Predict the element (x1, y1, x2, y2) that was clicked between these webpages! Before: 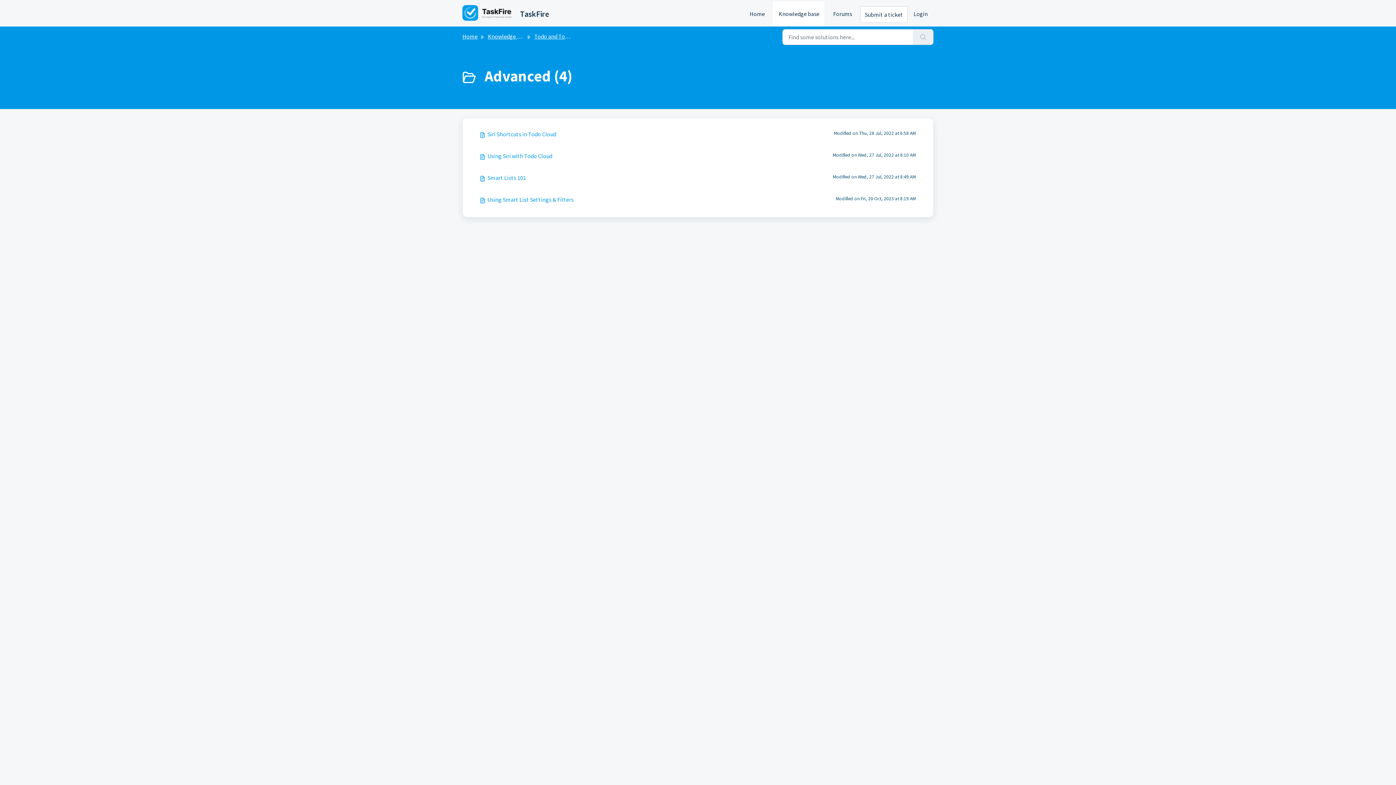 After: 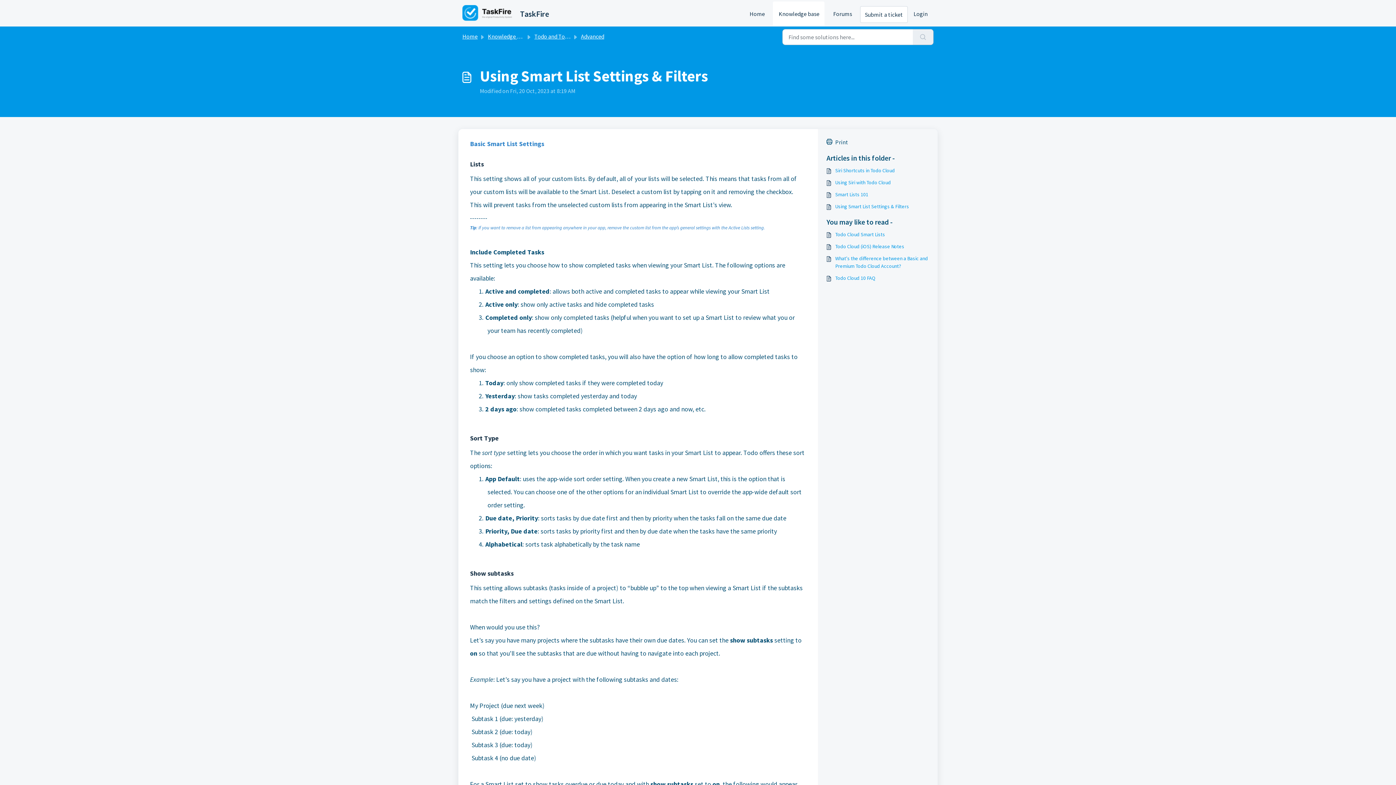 Action: bbox: (471, 189, 924, 211) label: Using Smart List Settings & Filters
Modified on Fri, 20 Oct, 2023 at 8:19 AM